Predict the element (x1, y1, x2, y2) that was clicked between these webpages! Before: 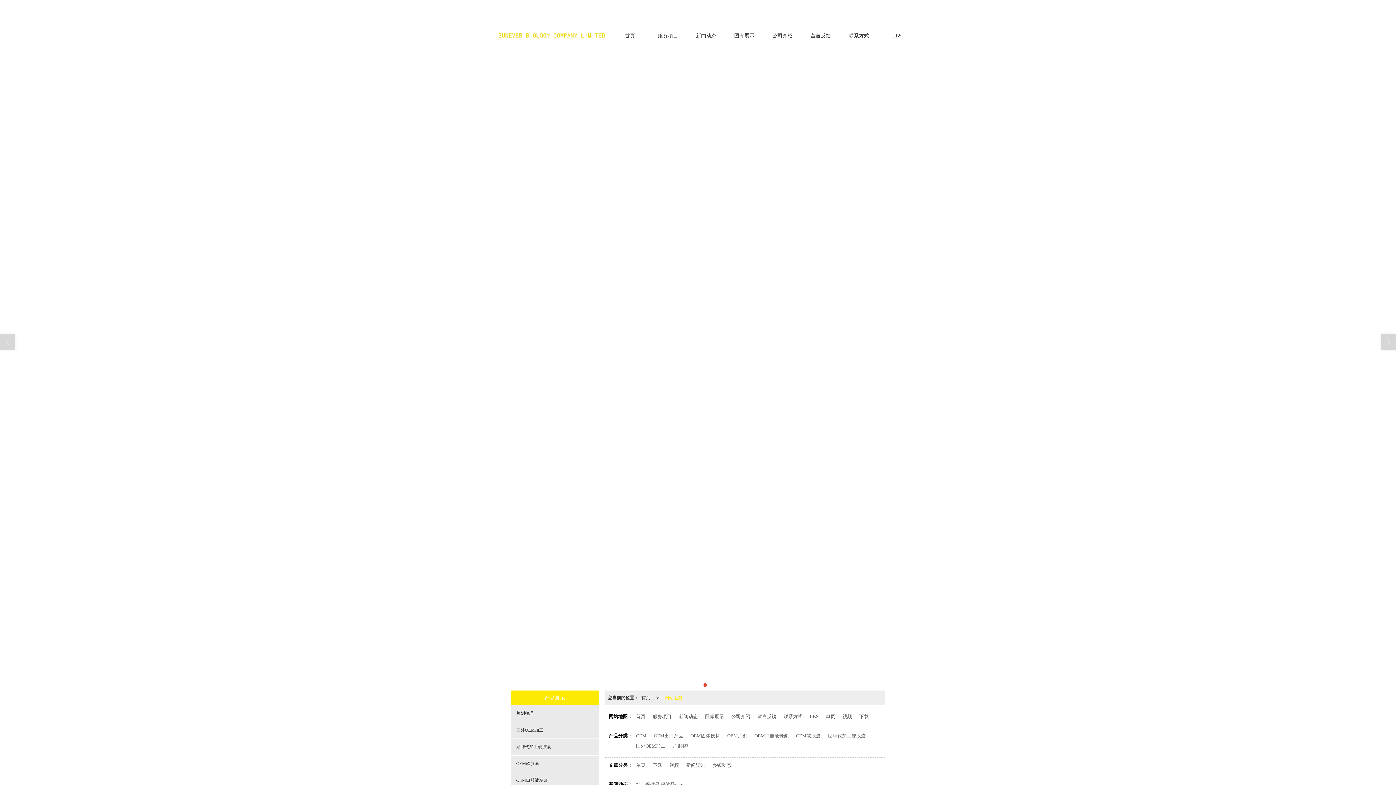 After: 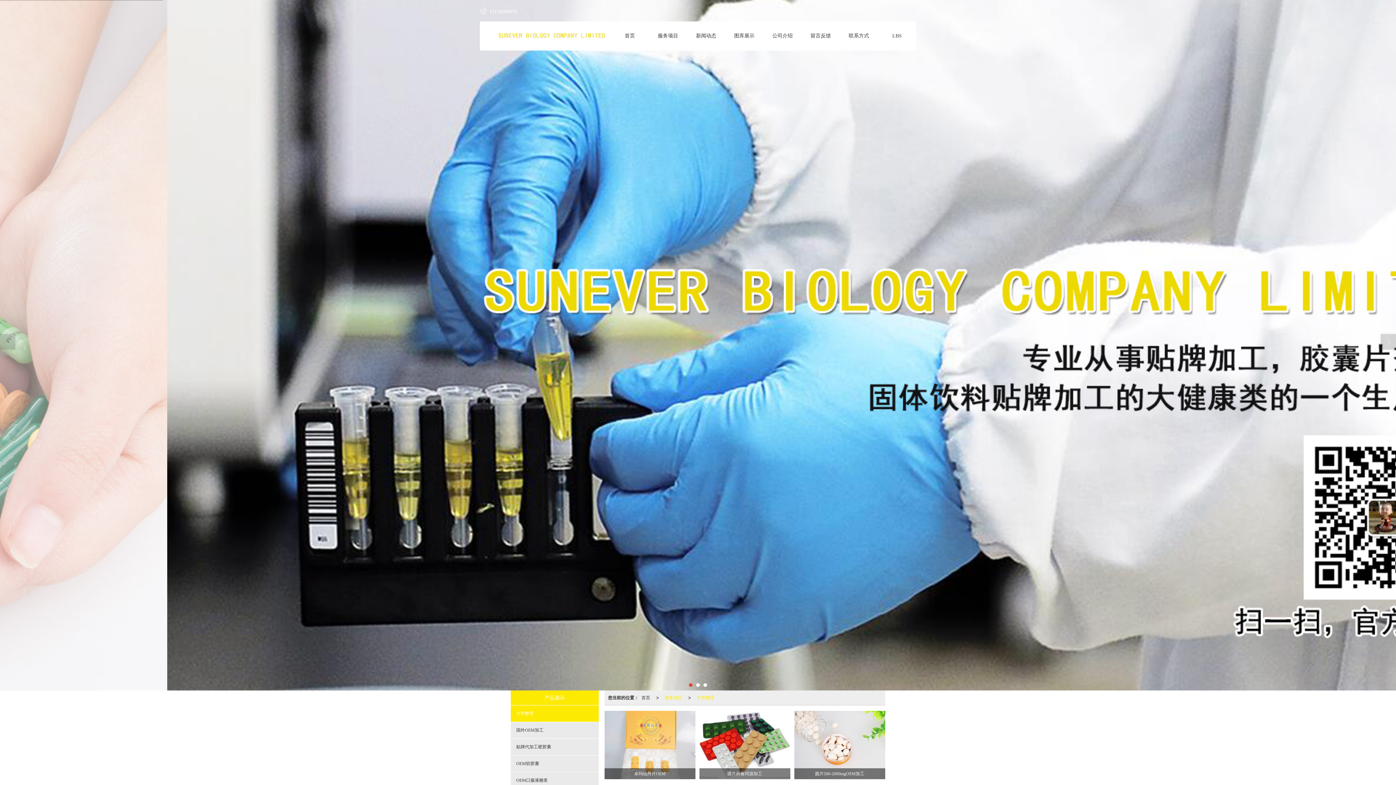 Action: bbox: (510, 705, 598, 722) label: 片剂整理